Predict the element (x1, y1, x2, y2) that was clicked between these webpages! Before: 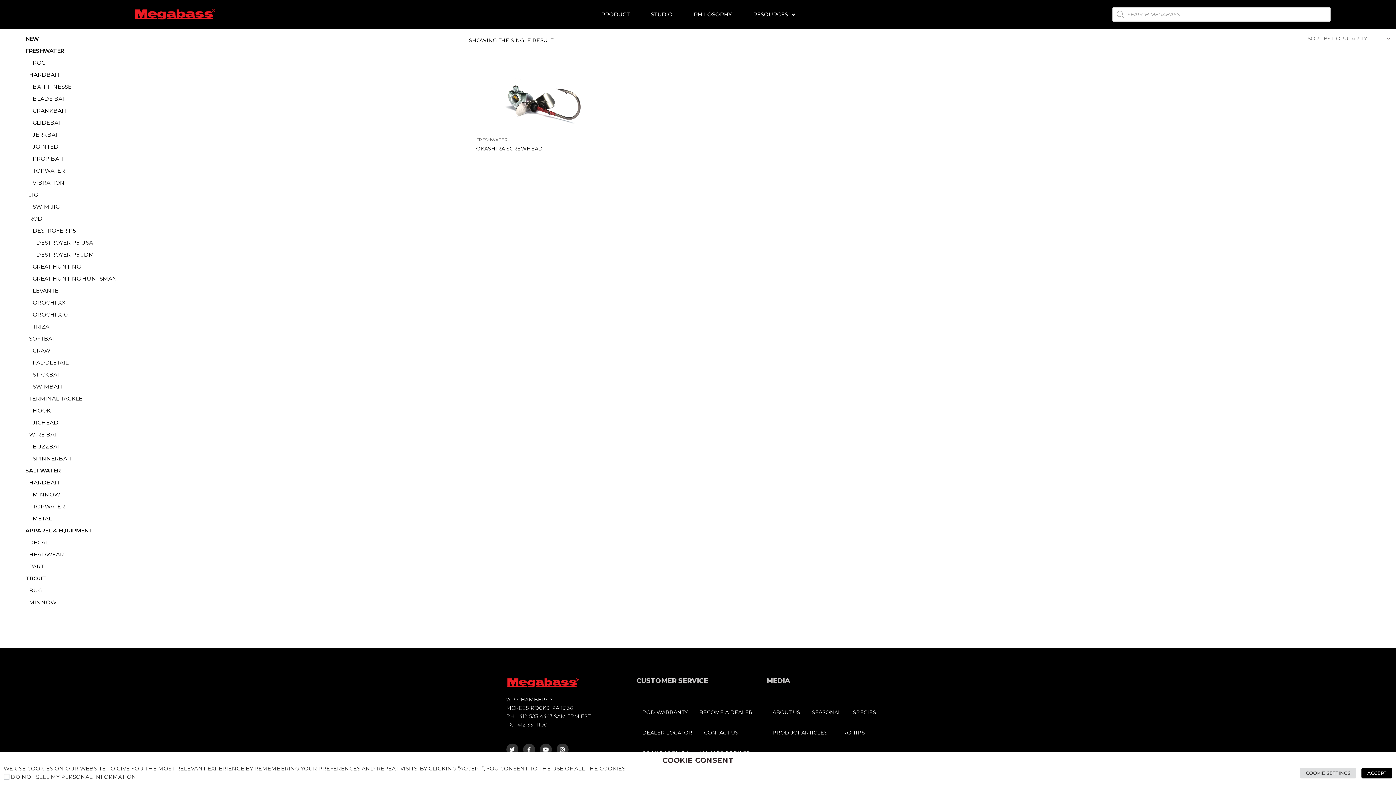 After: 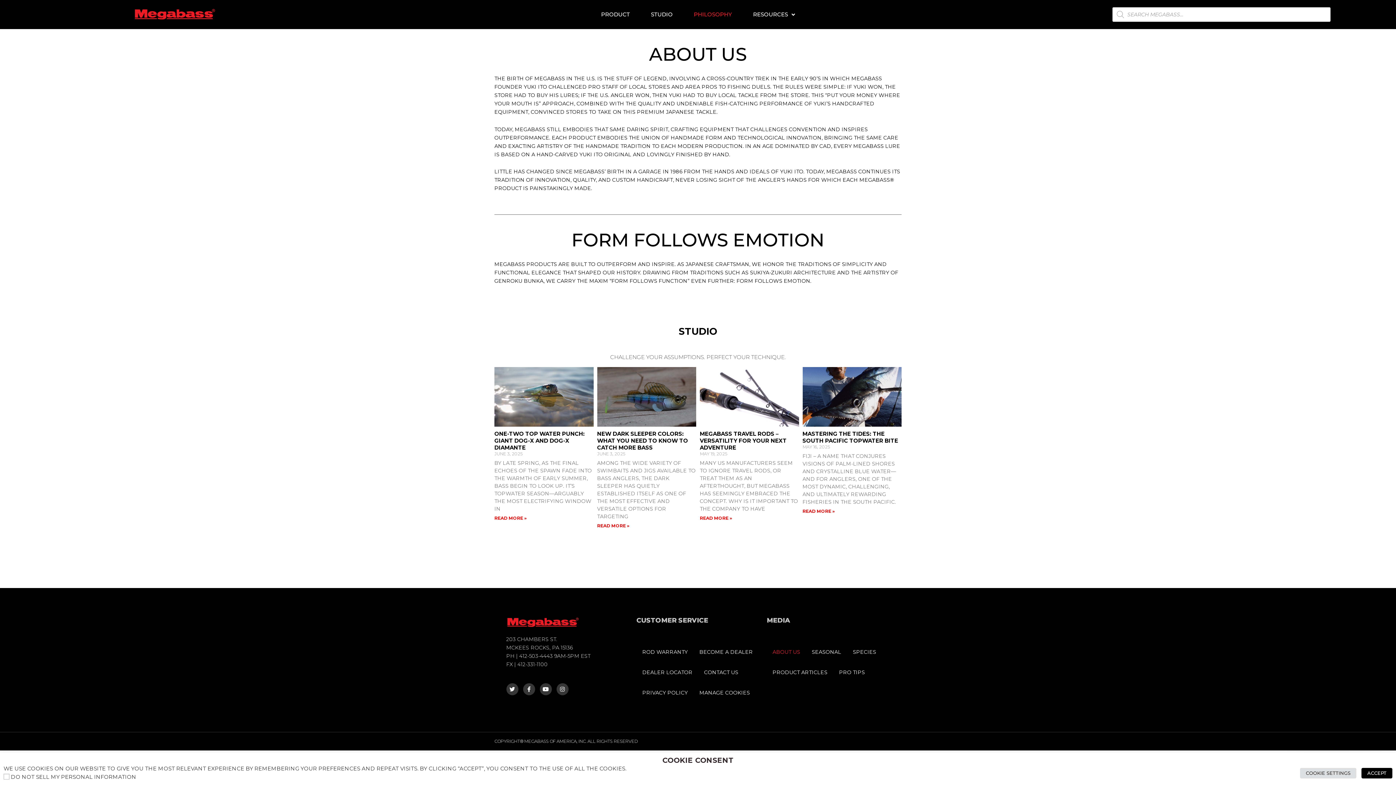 Action: label: ABOUT US bbox: (766, 702, 806, 722)